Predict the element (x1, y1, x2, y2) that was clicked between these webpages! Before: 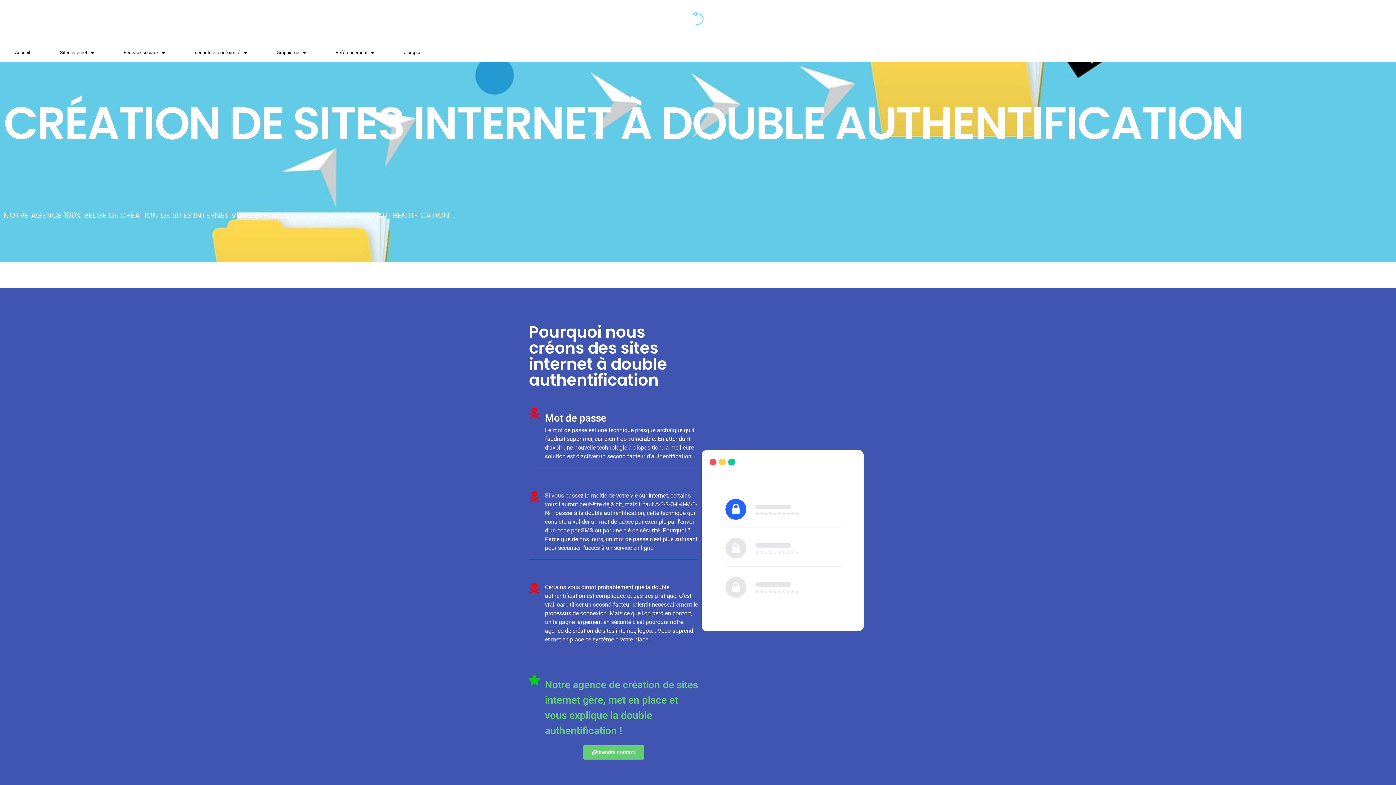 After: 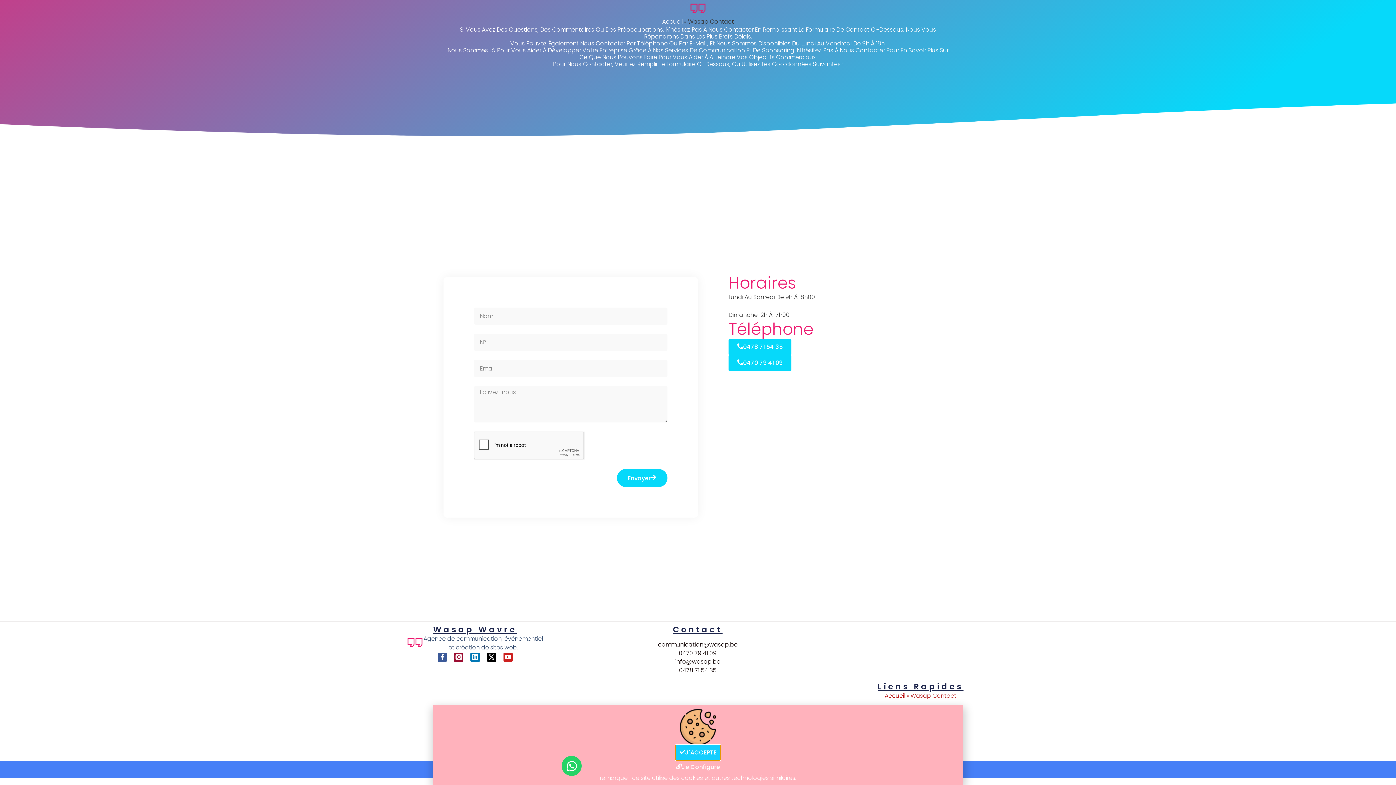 Action: bbox: (583, 745, 644, 760) label: prendre contact